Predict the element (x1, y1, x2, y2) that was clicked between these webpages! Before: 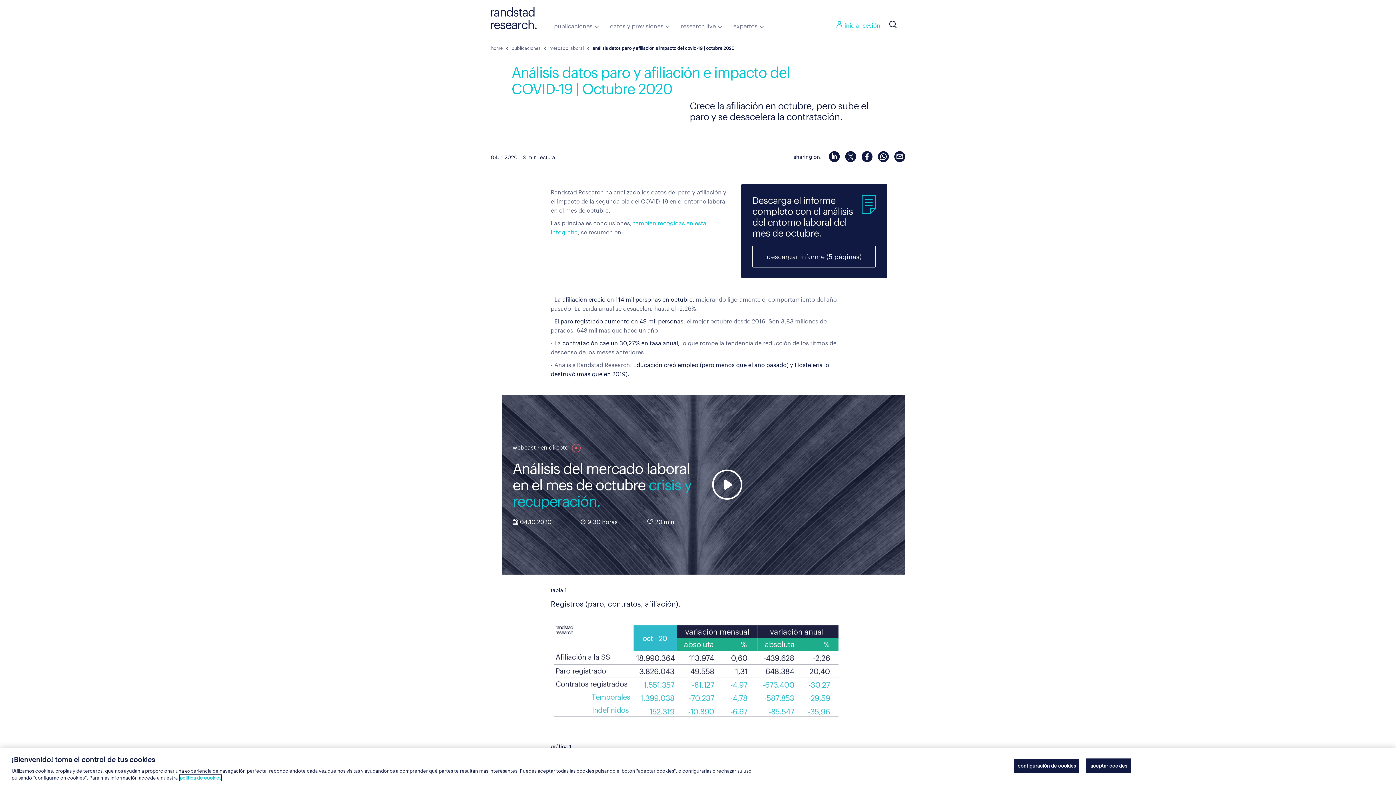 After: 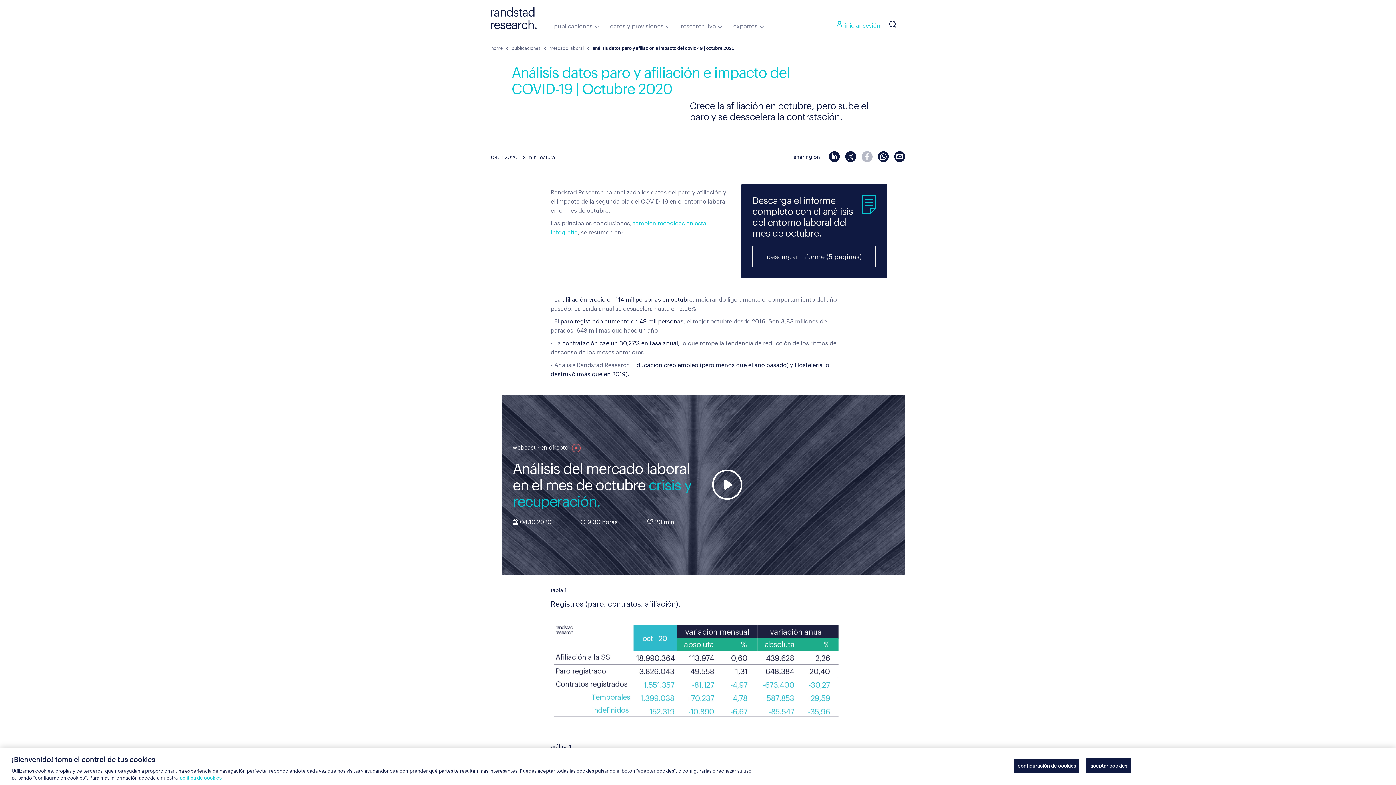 Action: bbox: (861, 151, 872, 162)